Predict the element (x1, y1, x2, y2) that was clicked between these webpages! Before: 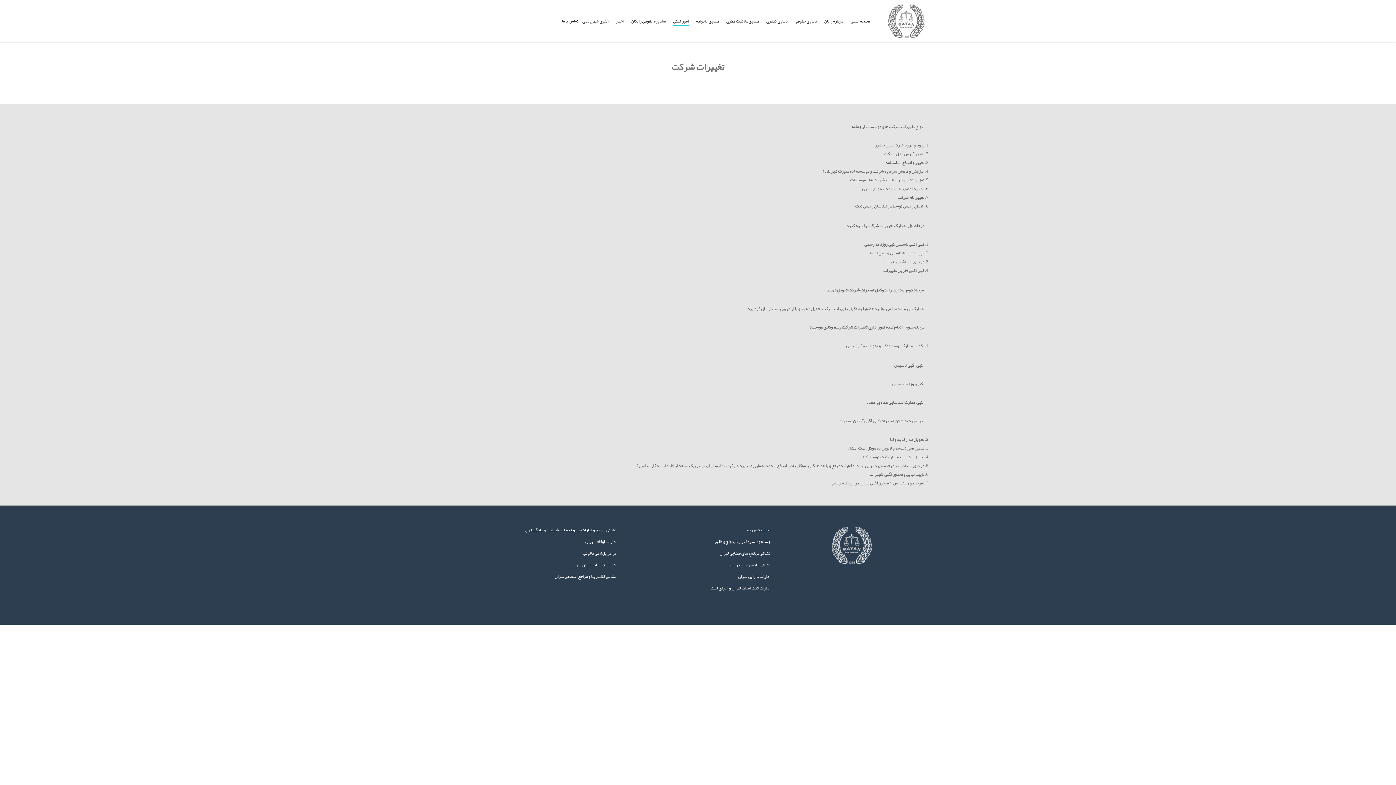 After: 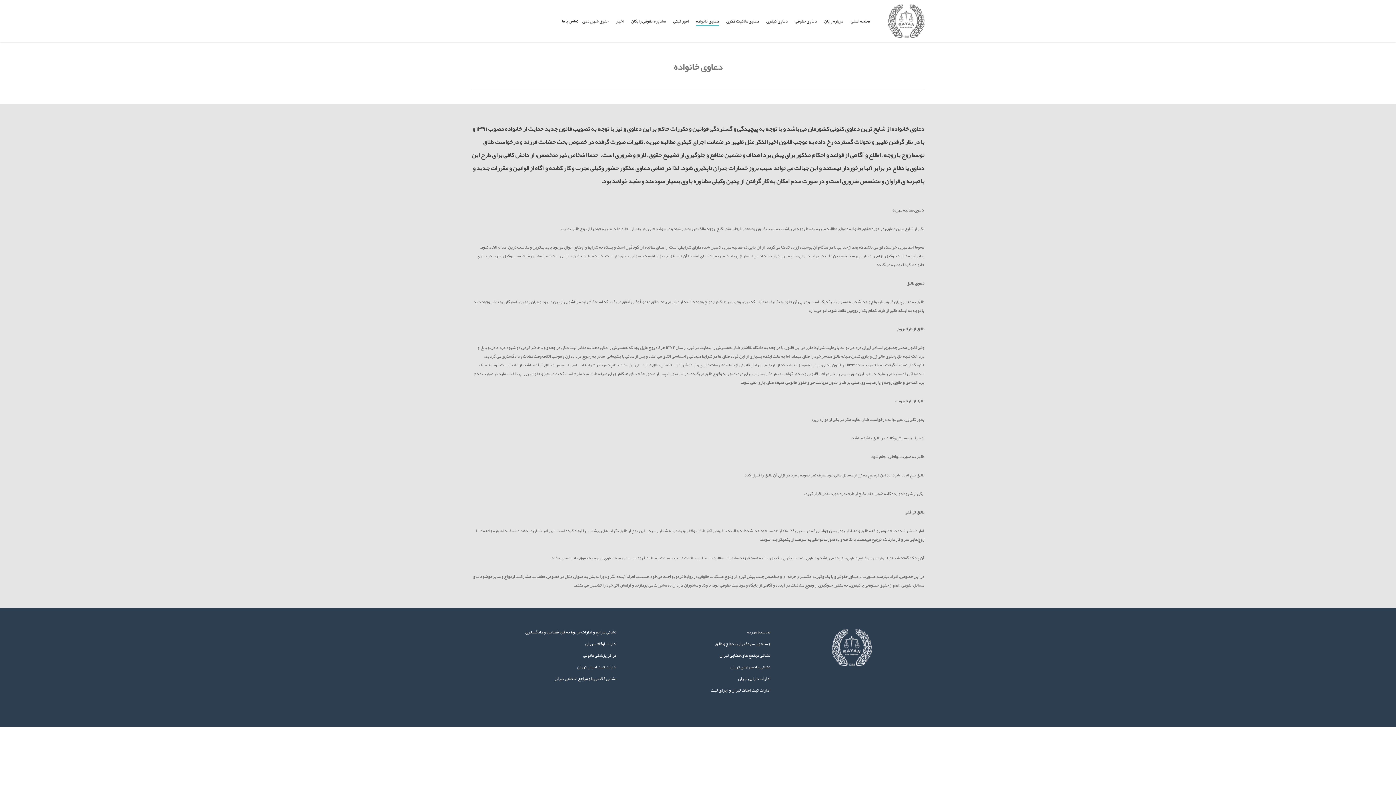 Action: label: دعاوی خانواده bbox: (696, 2, 719, 42)